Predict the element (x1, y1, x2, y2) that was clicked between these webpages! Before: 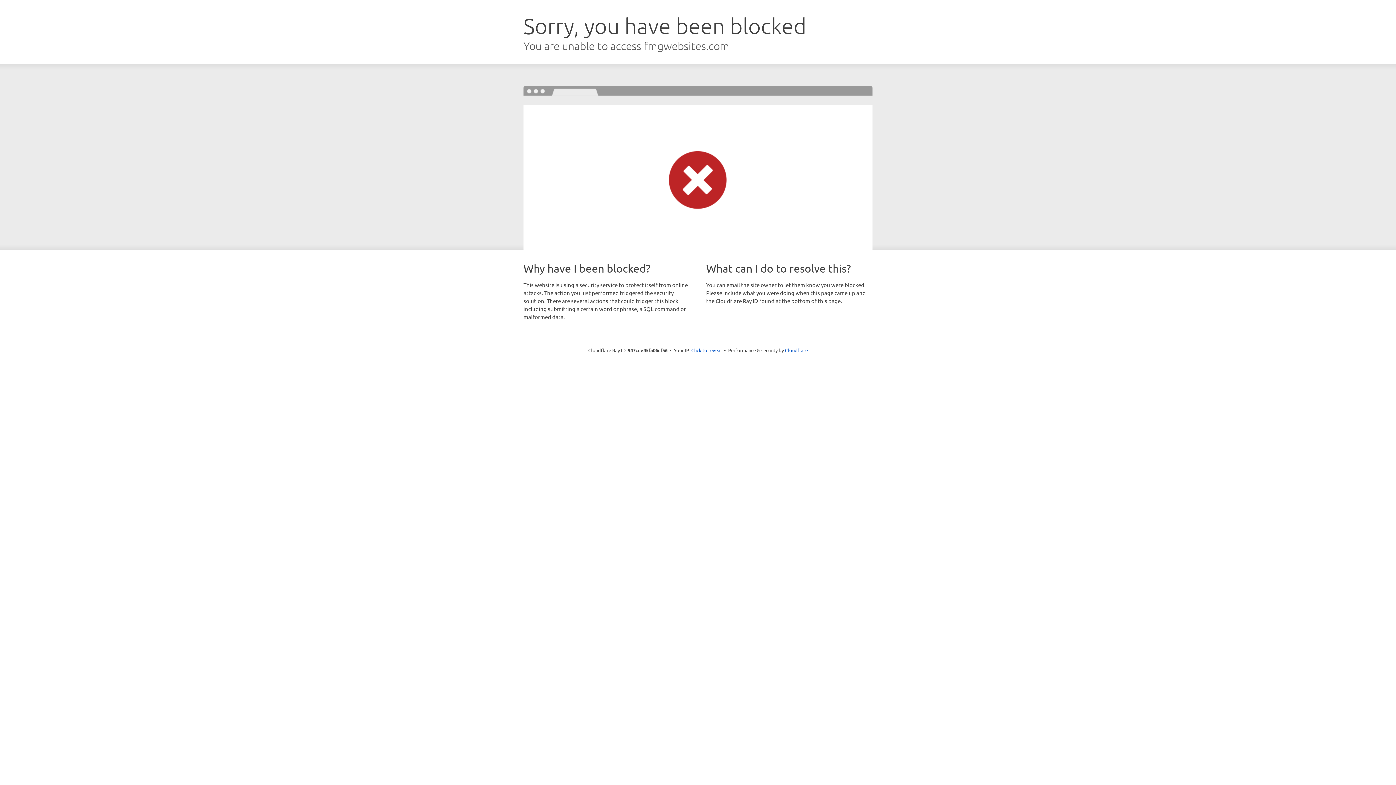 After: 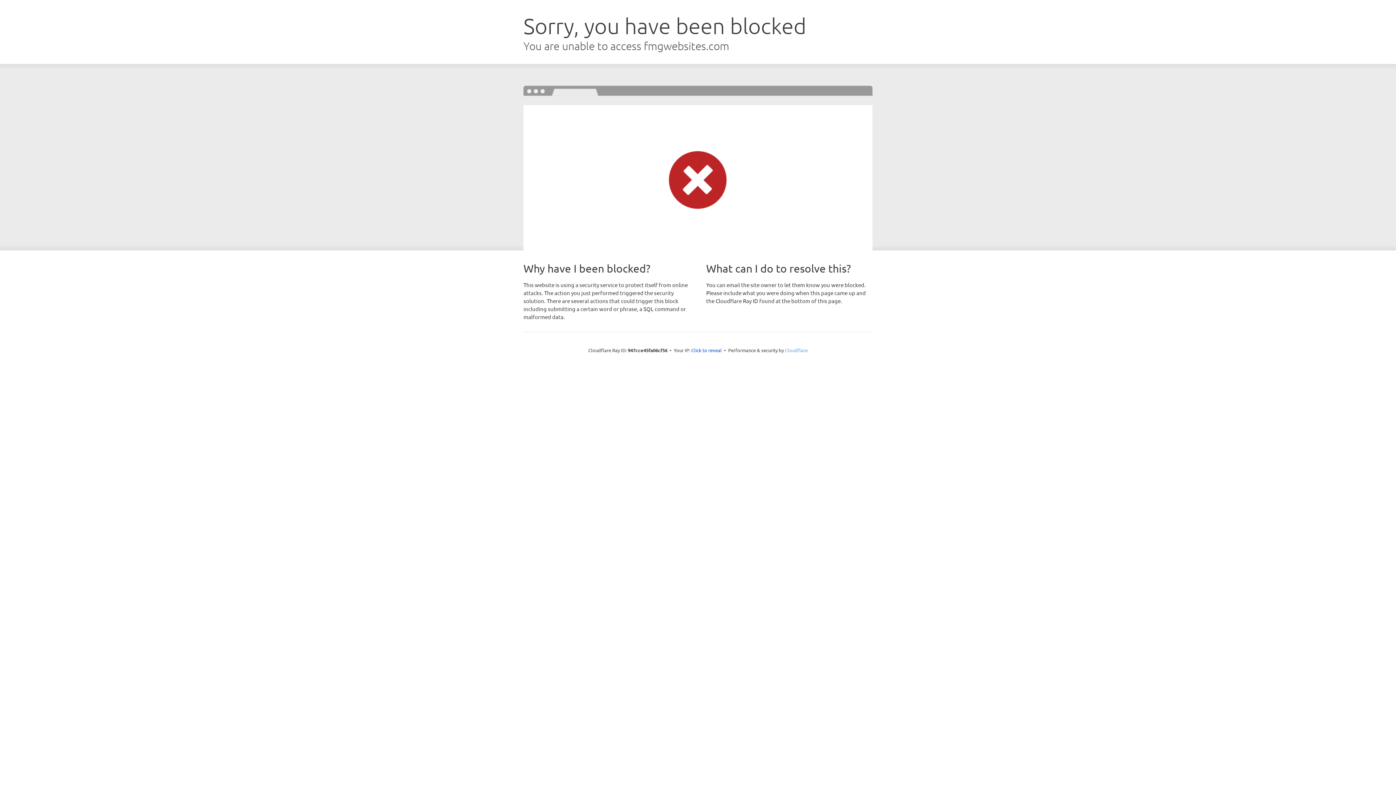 Action: bbox: (785, 347, 808, 353) label: Cloudflare